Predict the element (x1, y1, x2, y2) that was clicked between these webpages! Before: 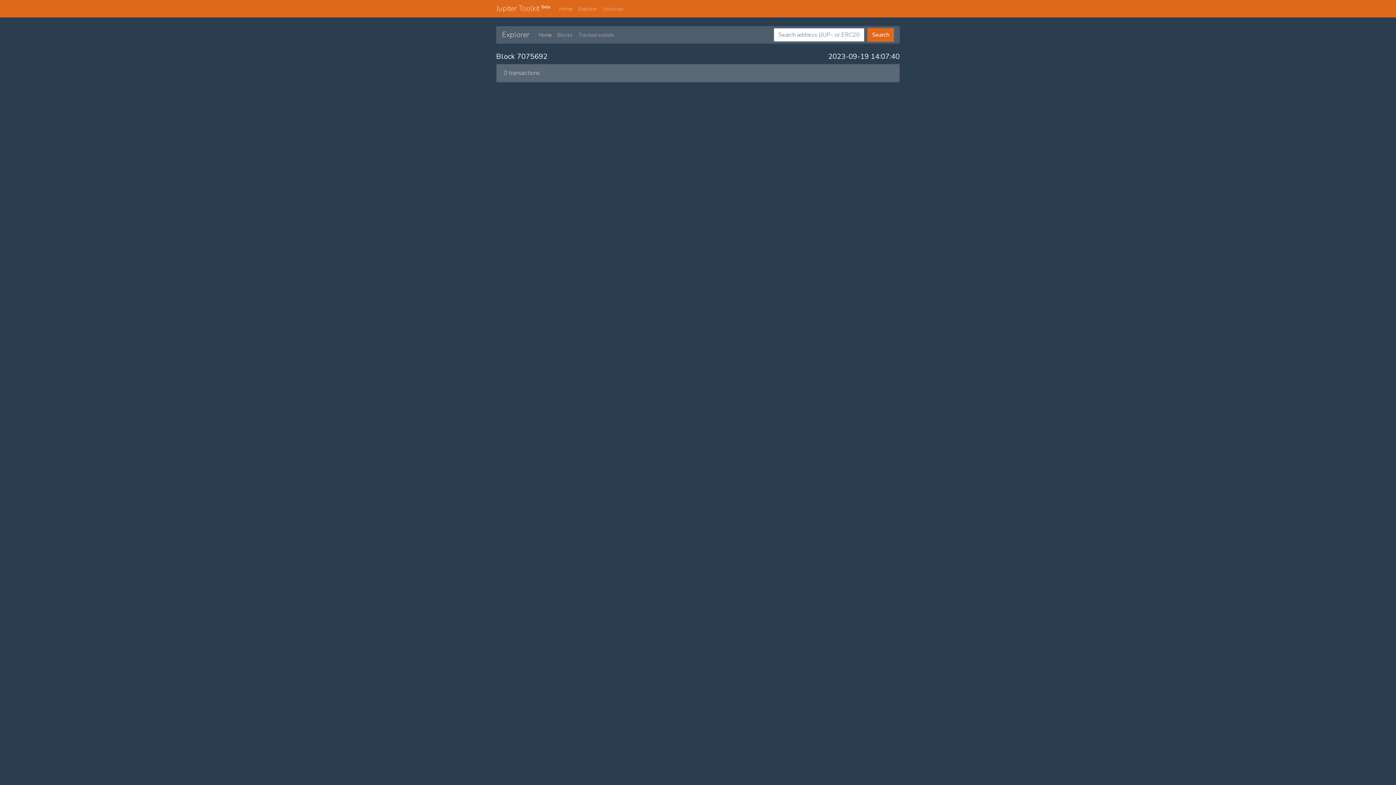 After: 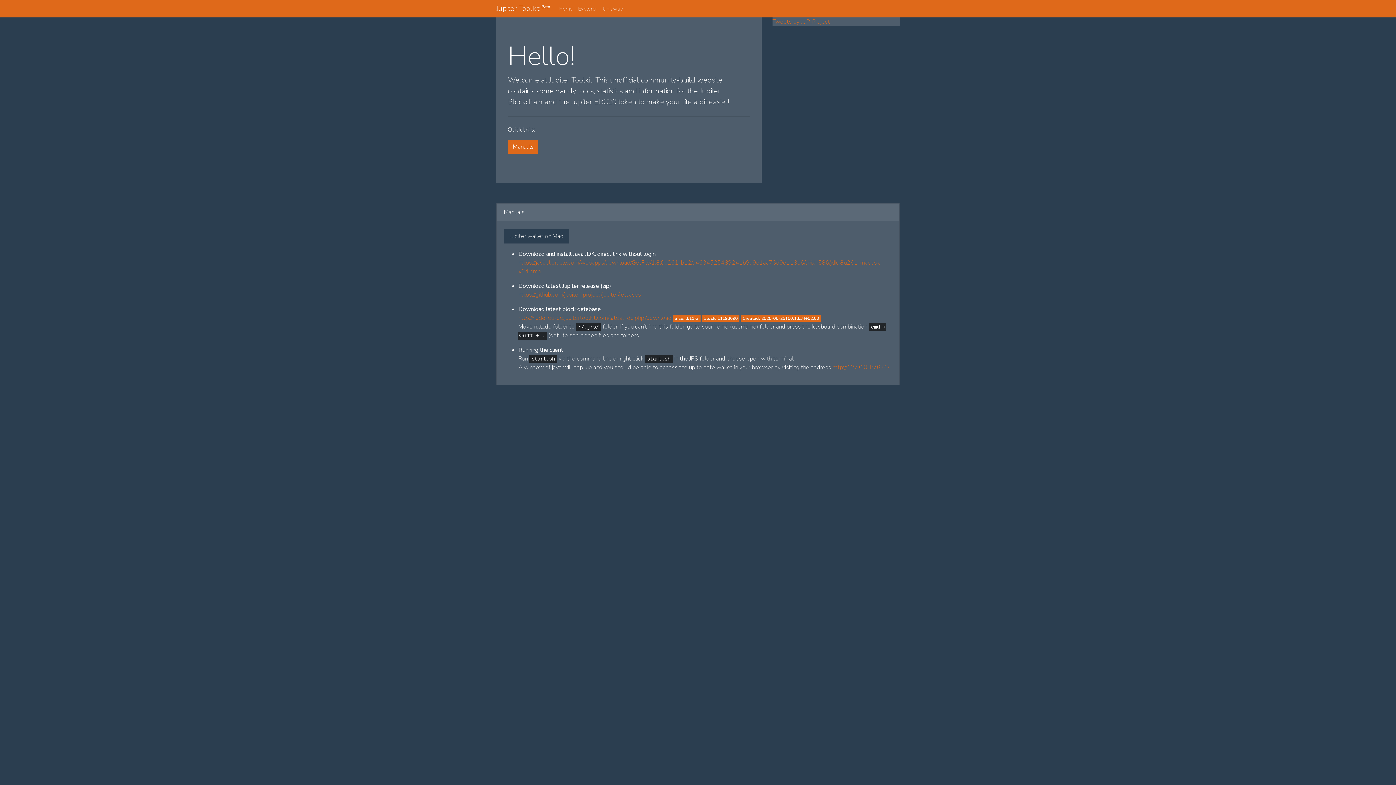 Action: bbox: (556, 2, 575, 15) label: Home